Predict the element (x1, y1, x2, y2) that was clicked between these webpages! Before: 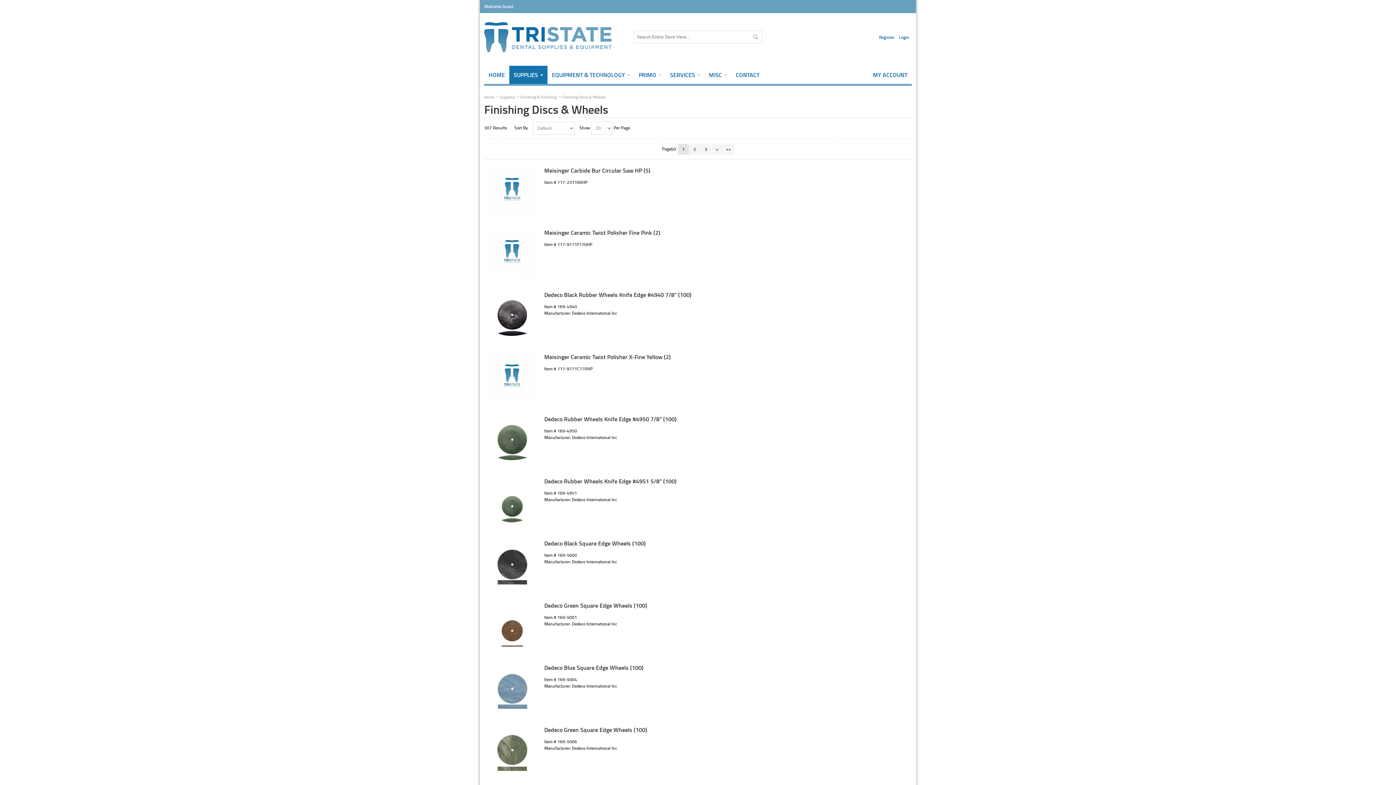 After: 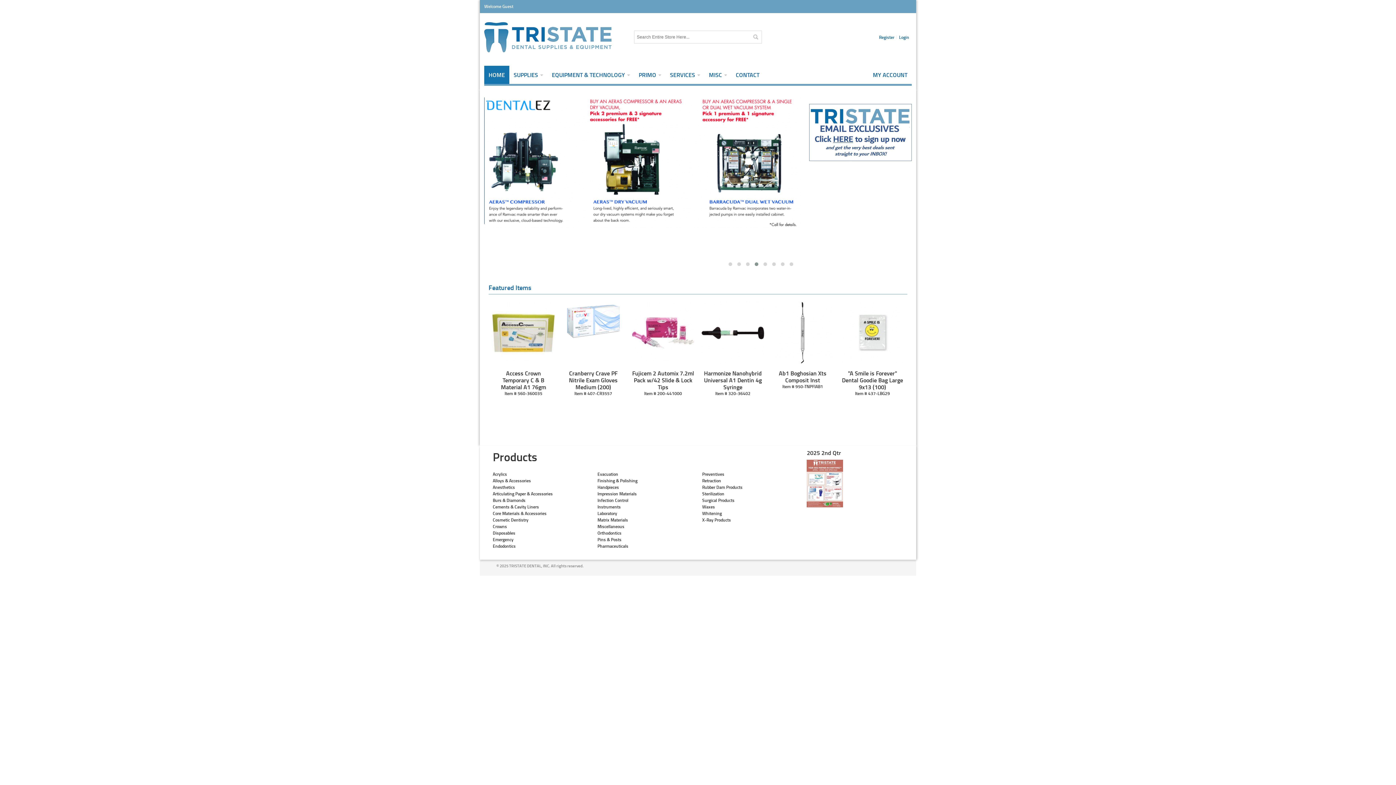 Action: label: HOME bbox: (484, 65, 509, 84)